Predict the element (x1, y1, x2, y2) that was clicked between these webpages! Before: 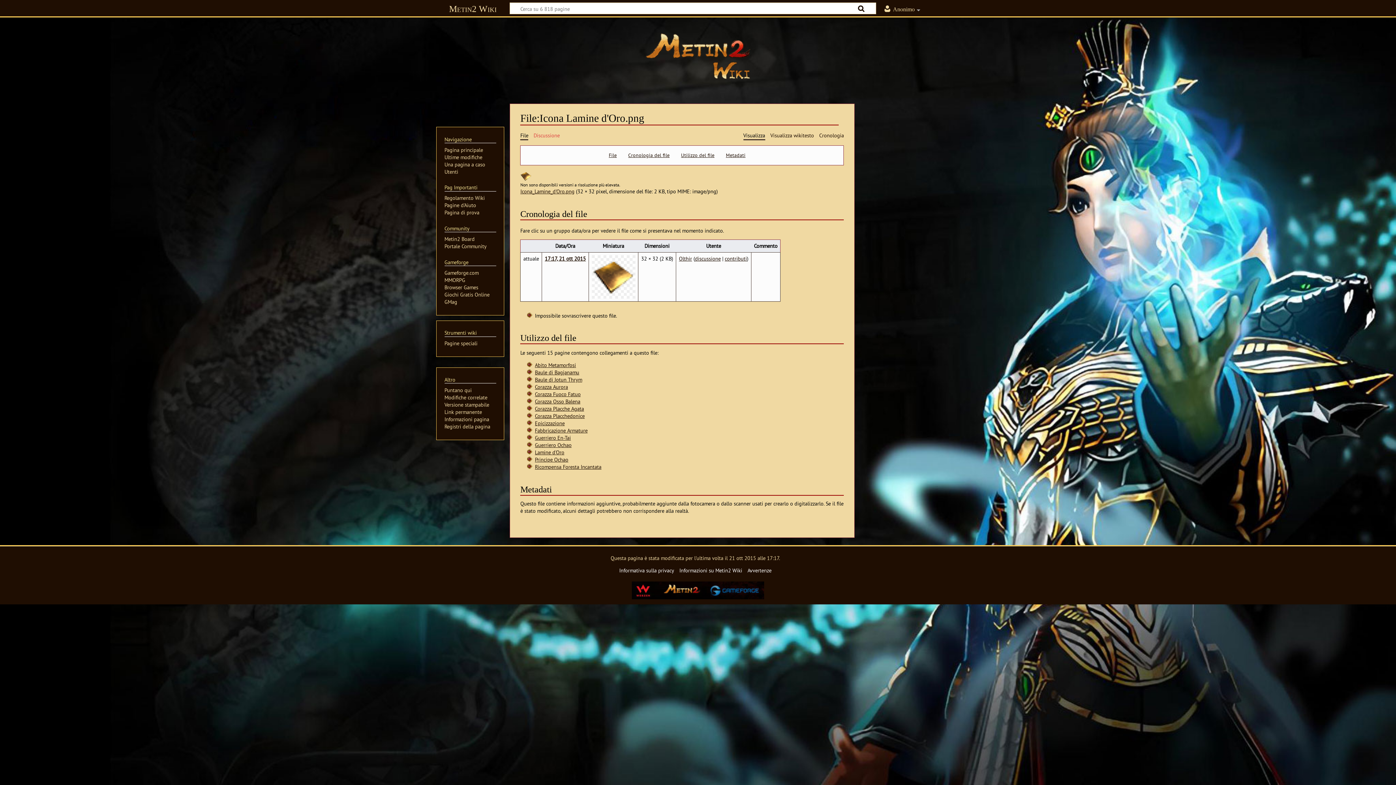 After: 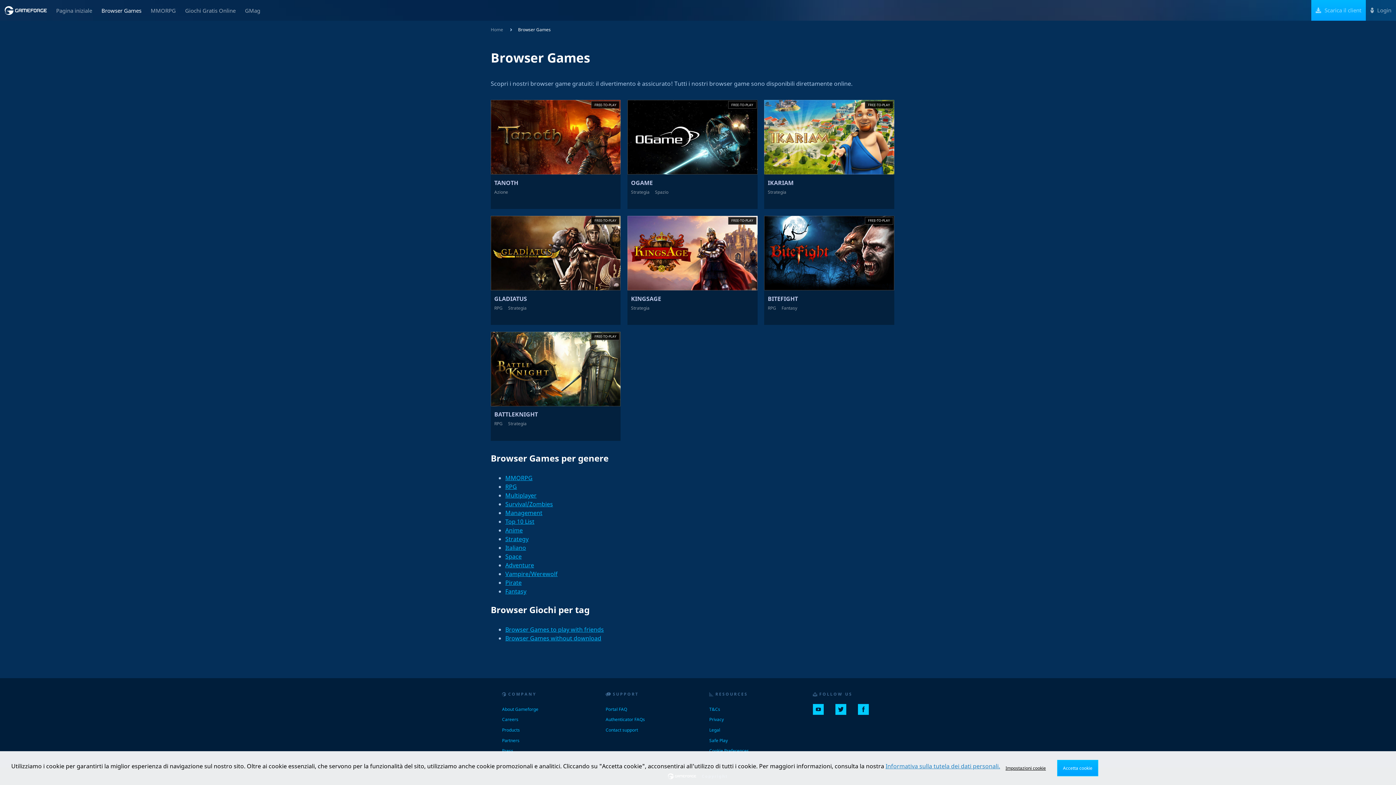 Action: bbox: (444, 284, 478, 290) label: Browser Games